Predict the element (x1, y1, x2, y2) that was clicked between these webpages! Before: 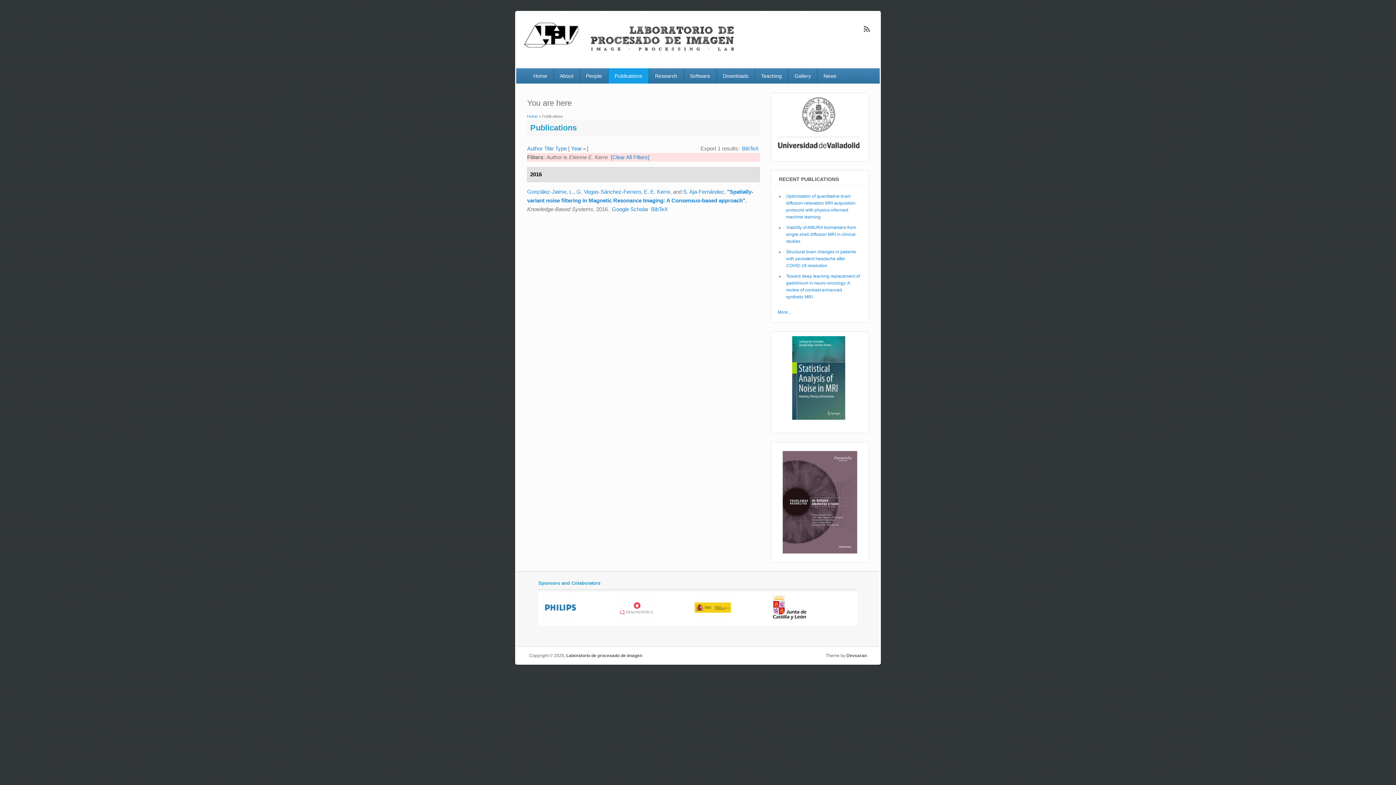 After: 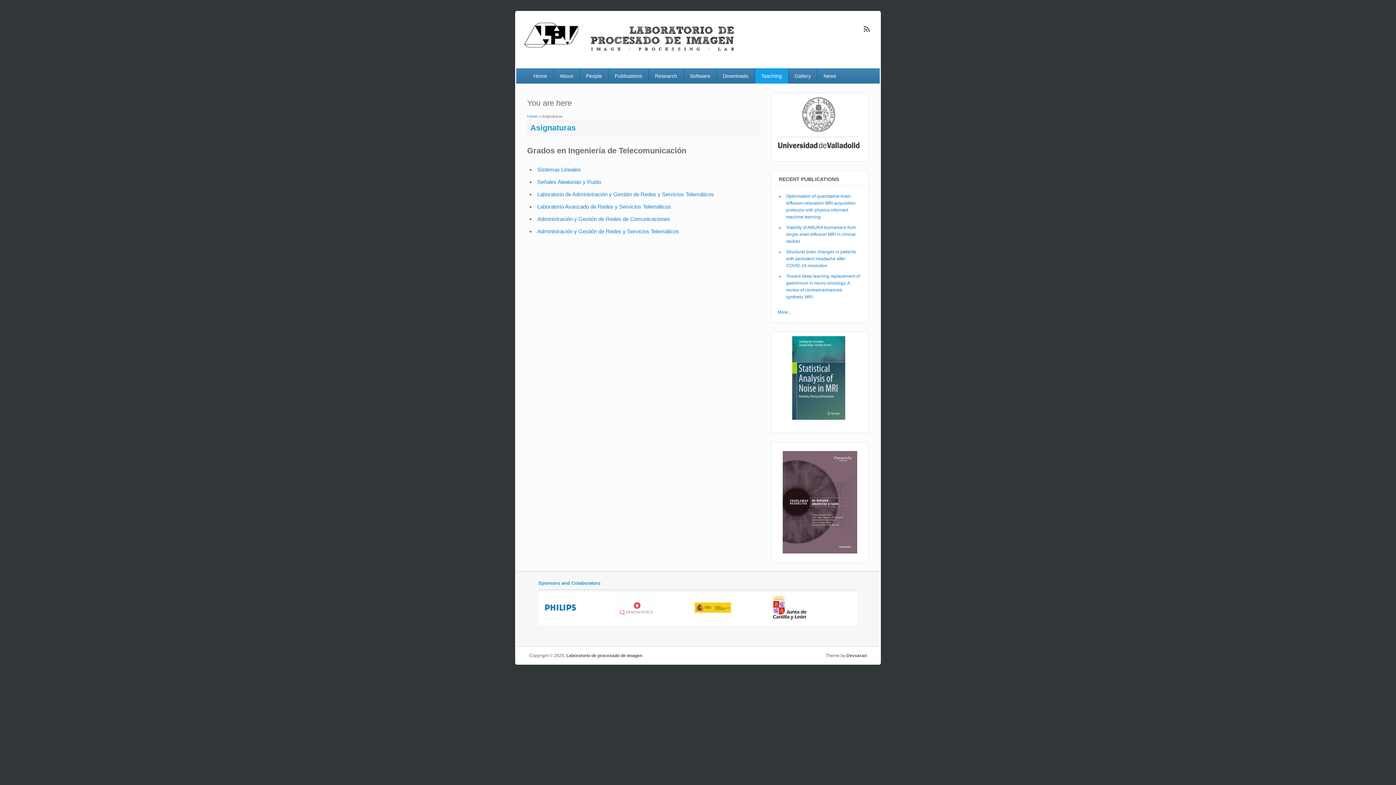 Action: bbox: (755, 68, 788, 83) label: Teaching